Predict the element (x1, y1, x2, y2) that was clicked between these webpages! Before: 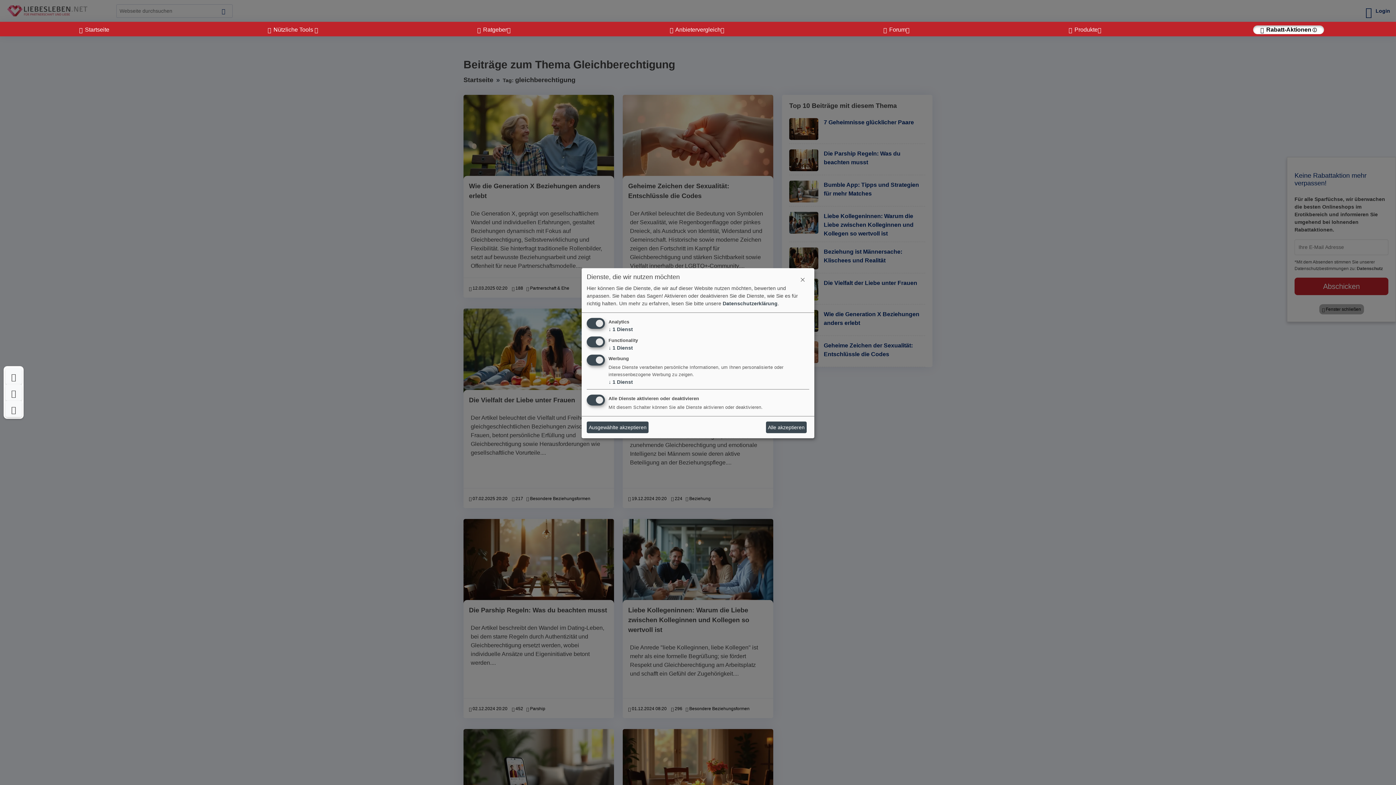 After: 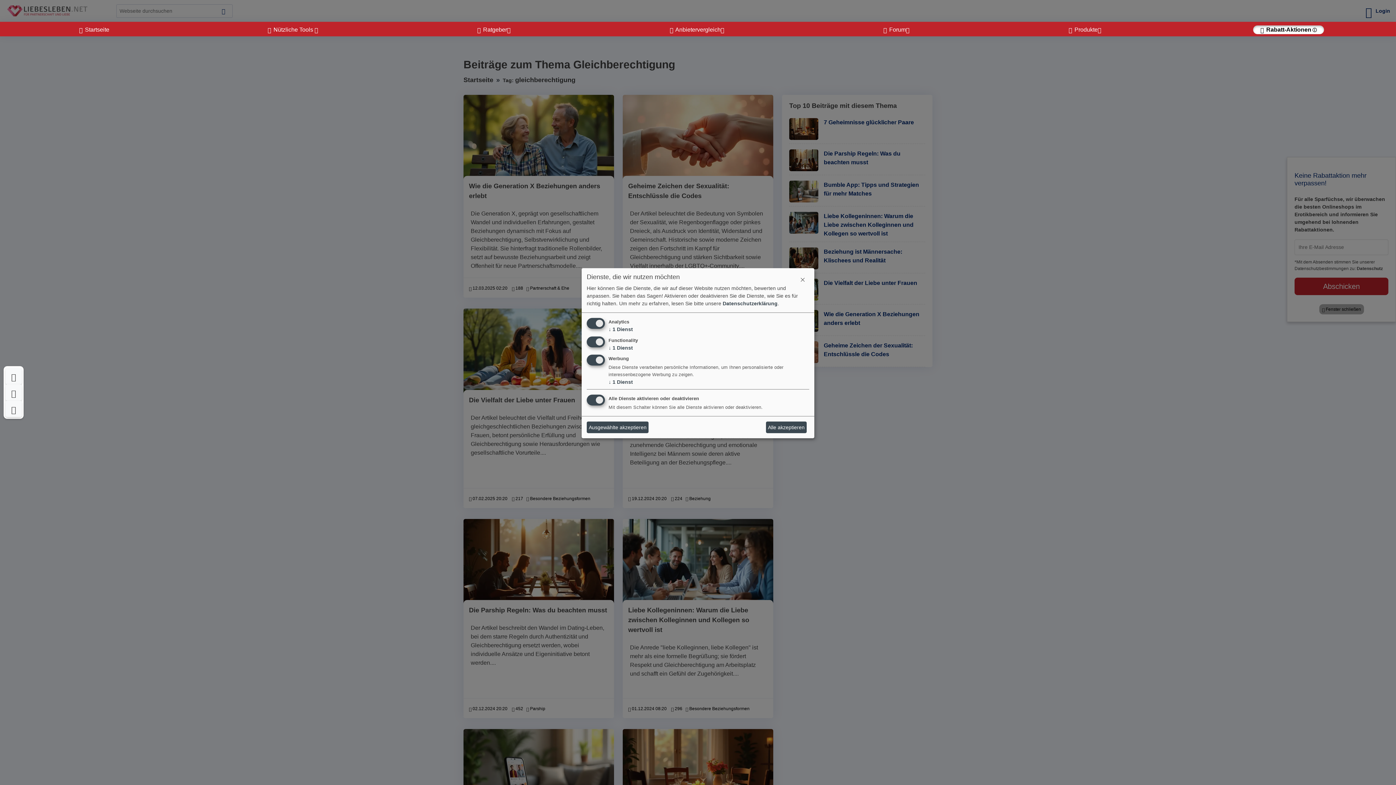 Action: bbox: (470, 25, 518, 34) label:  Ratgeber